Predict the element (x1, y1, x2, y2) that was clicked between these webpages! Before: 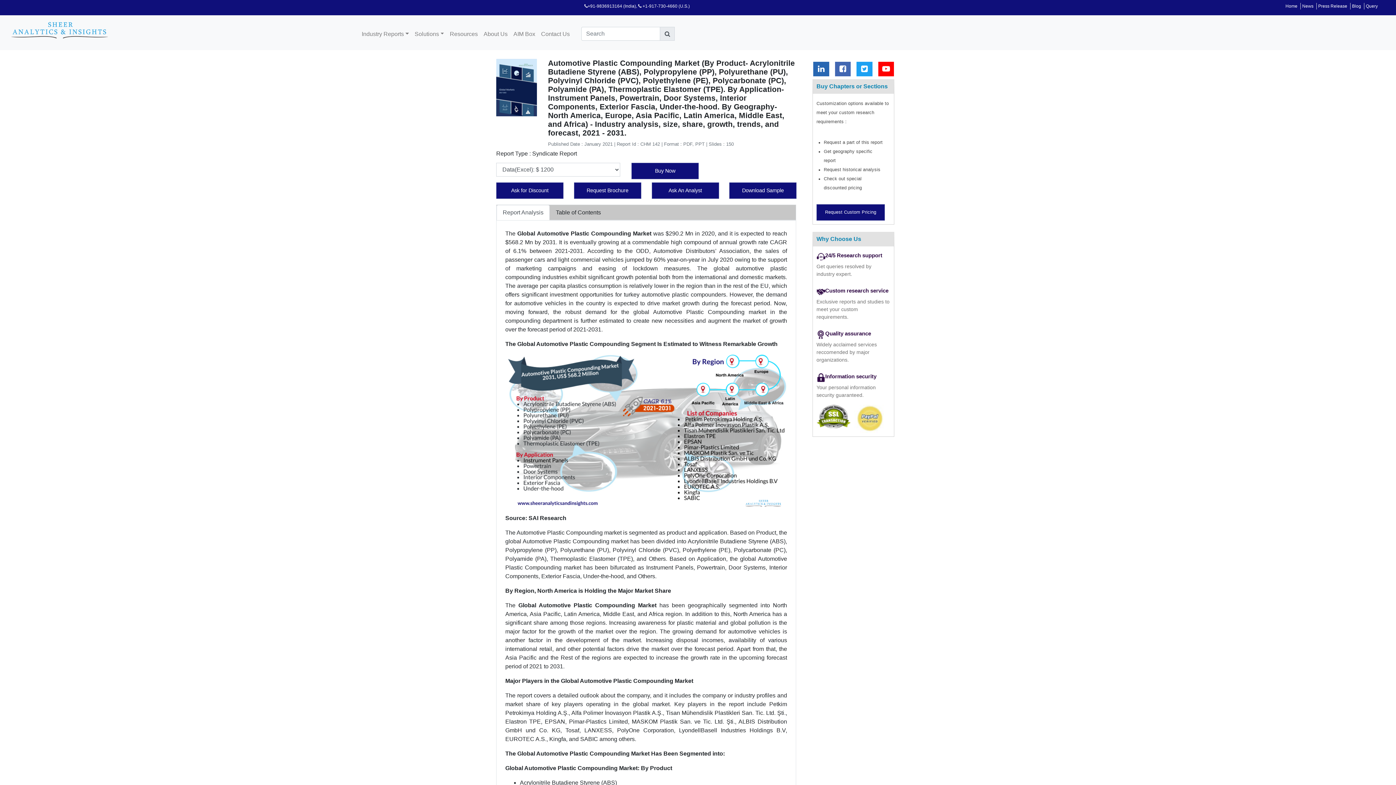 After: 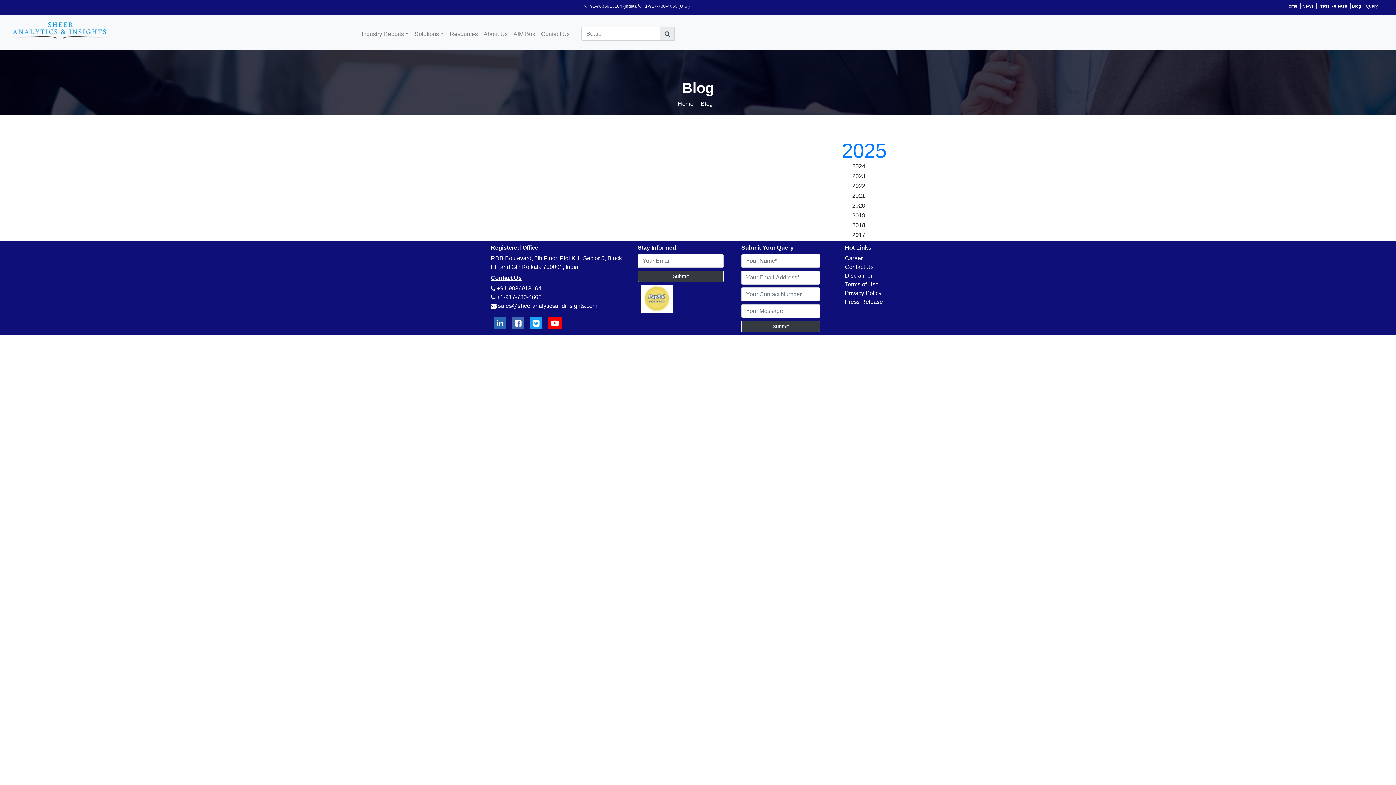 Action: label: Blog bbox: (1352, 3, 1361, 8)